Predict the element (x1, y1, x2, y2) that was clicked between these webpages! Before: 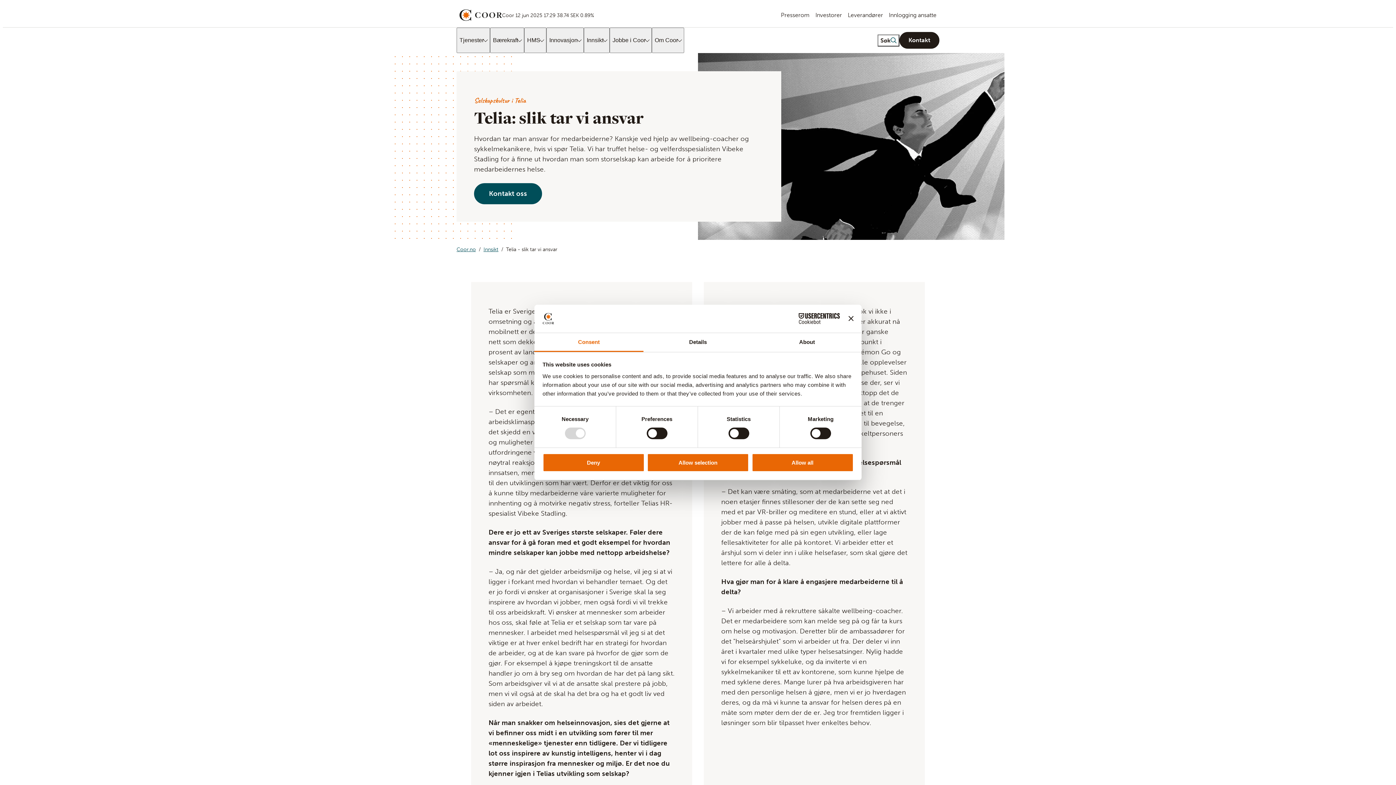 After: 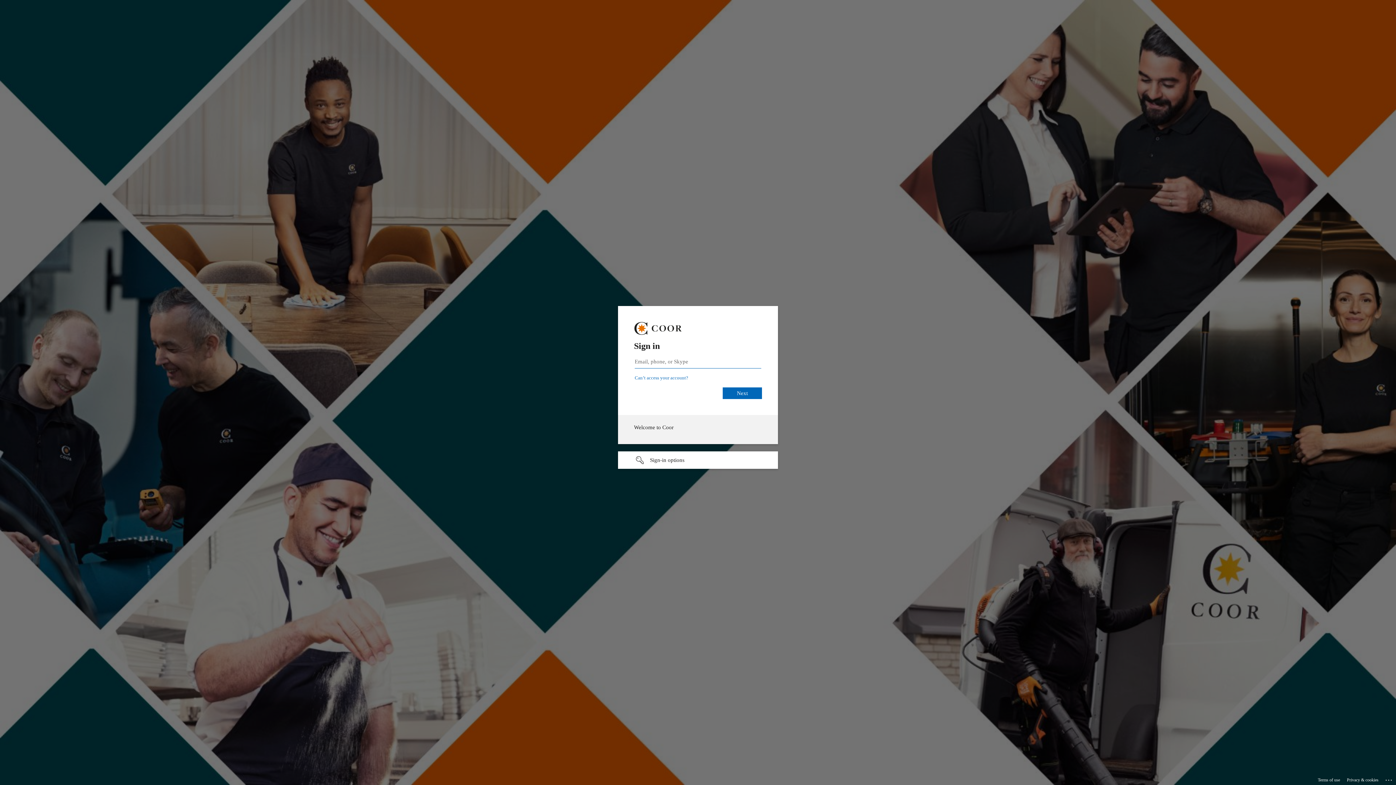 Action: label: Innlogging ansatte bbox: (886, 8, 939, 21)